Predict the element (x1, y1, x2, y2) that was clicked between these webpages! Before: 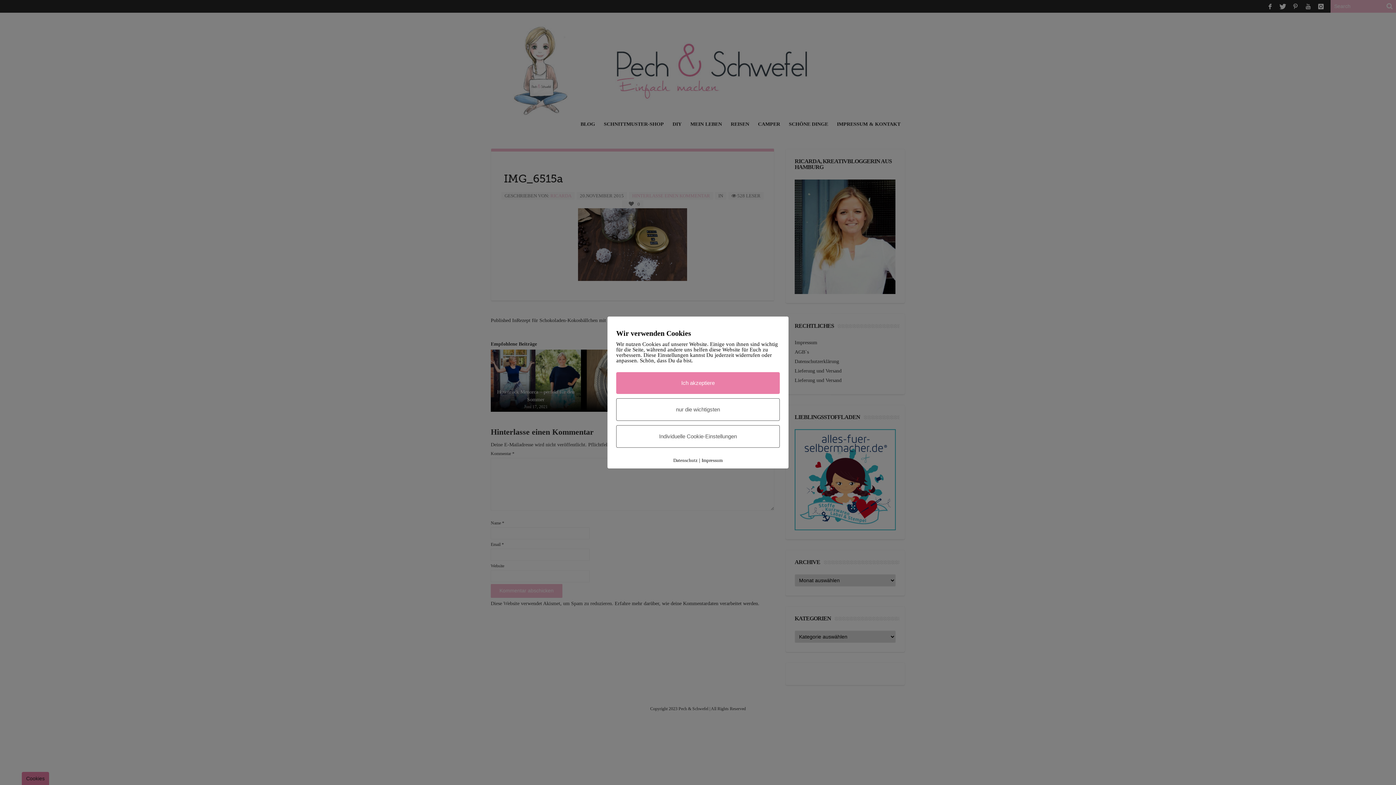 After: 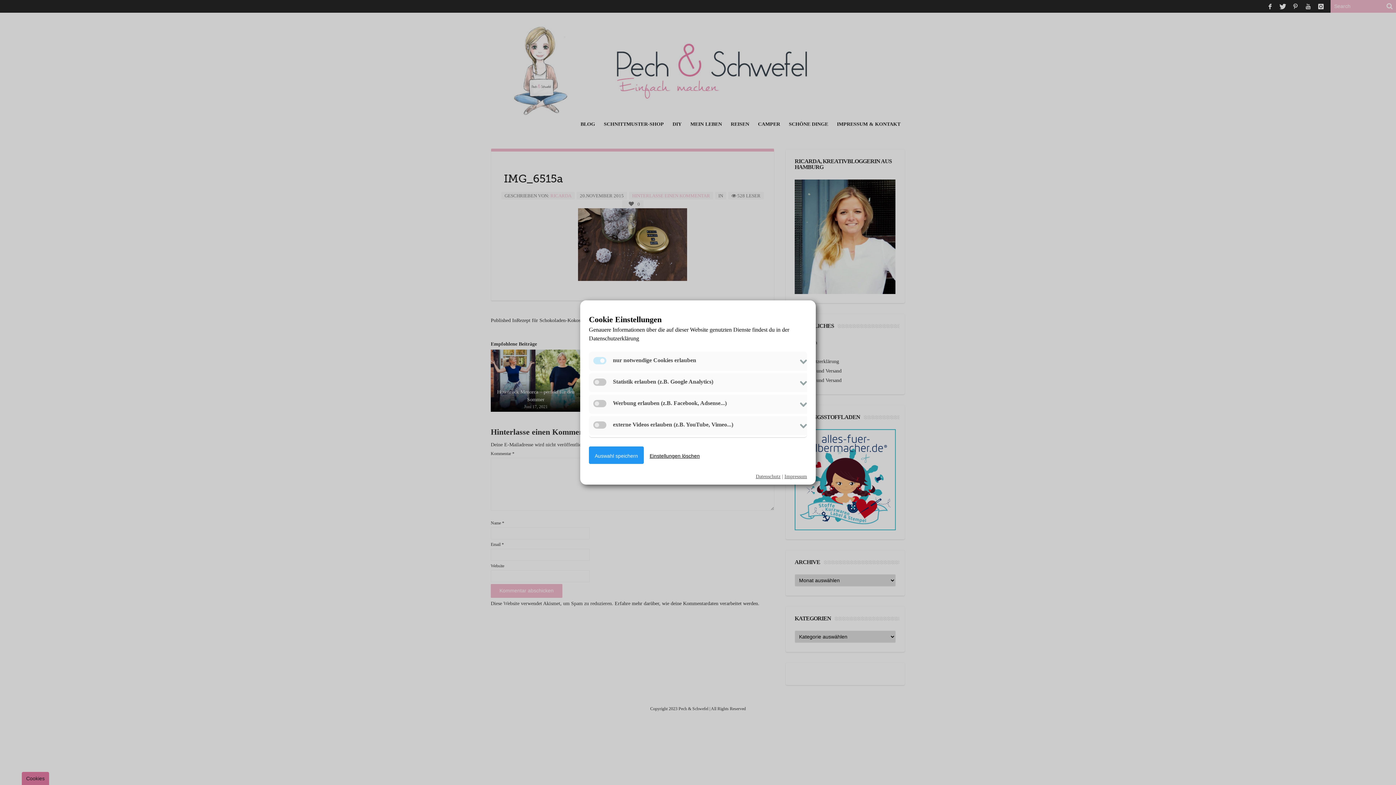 Action: label: Individuelle Cookie-Einstellungen bbox: (616, 425, 780, 448)